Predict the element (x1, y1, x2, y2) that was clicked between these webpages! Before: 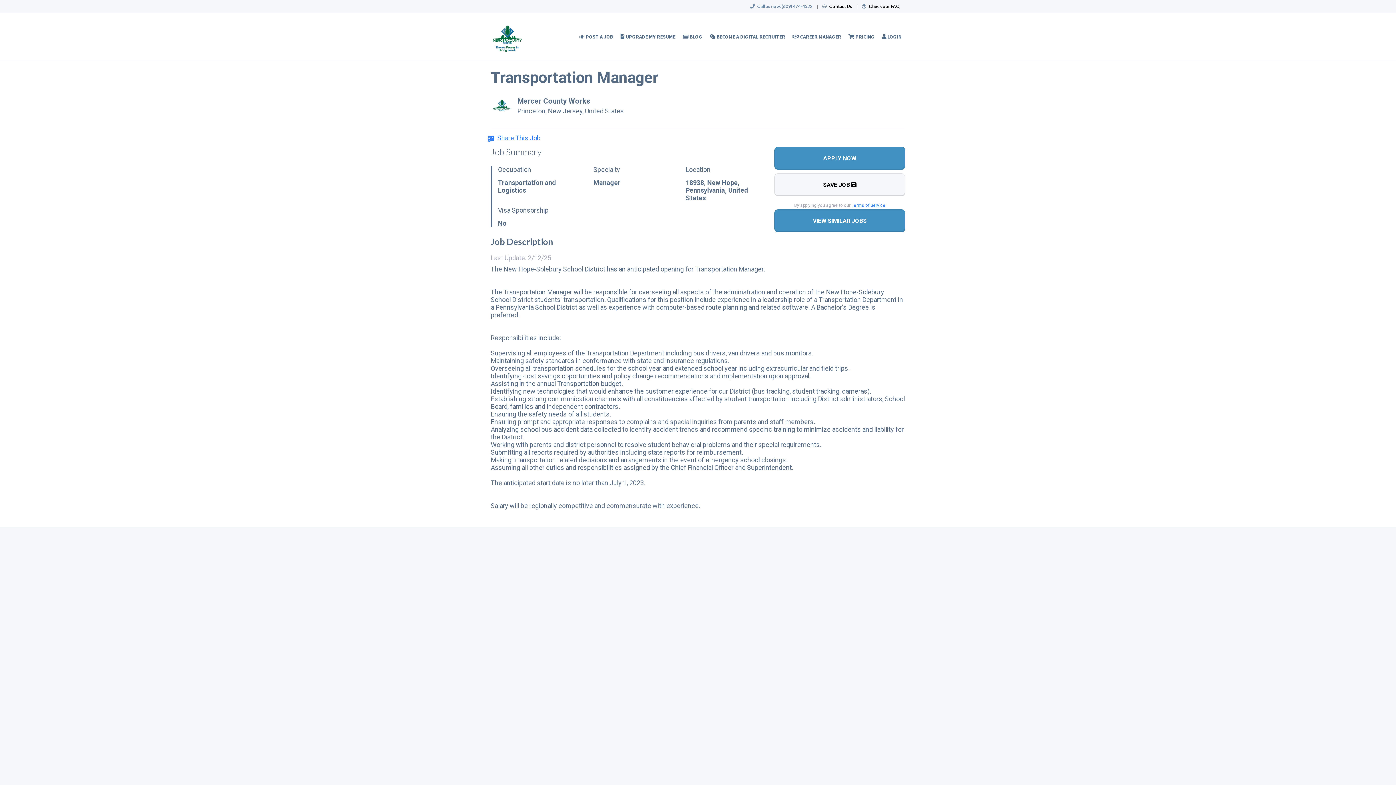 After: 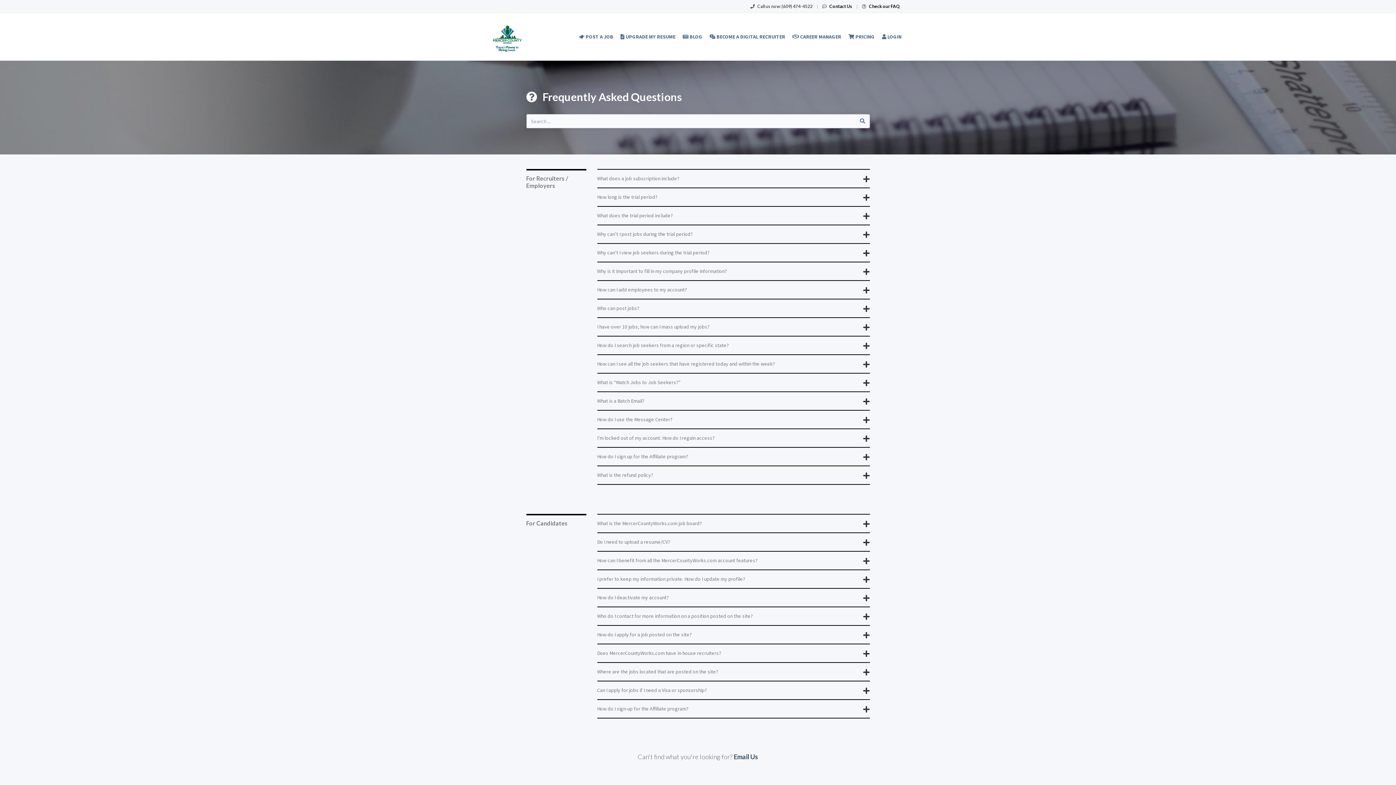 Action: bbox: (869, 3, 900, 9) label: Check our FAQ